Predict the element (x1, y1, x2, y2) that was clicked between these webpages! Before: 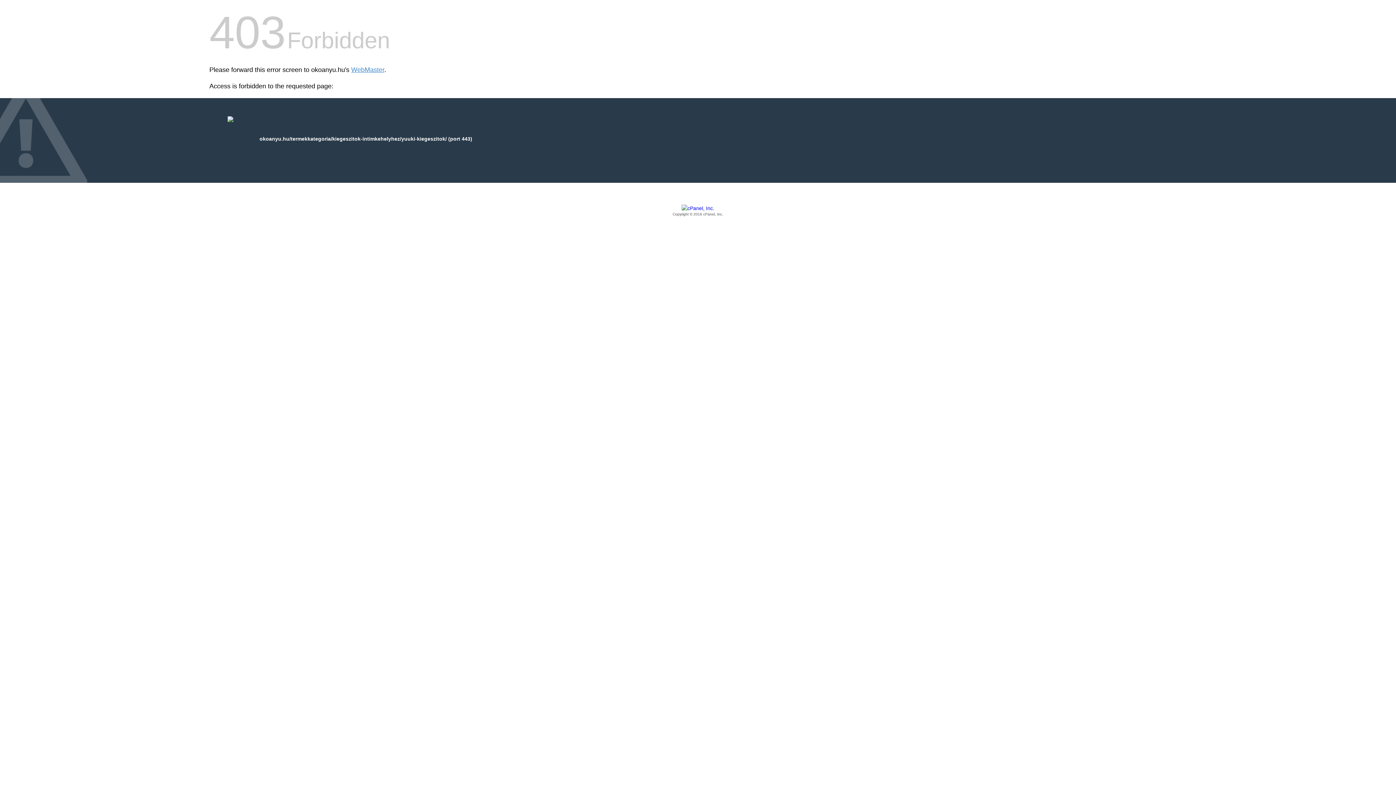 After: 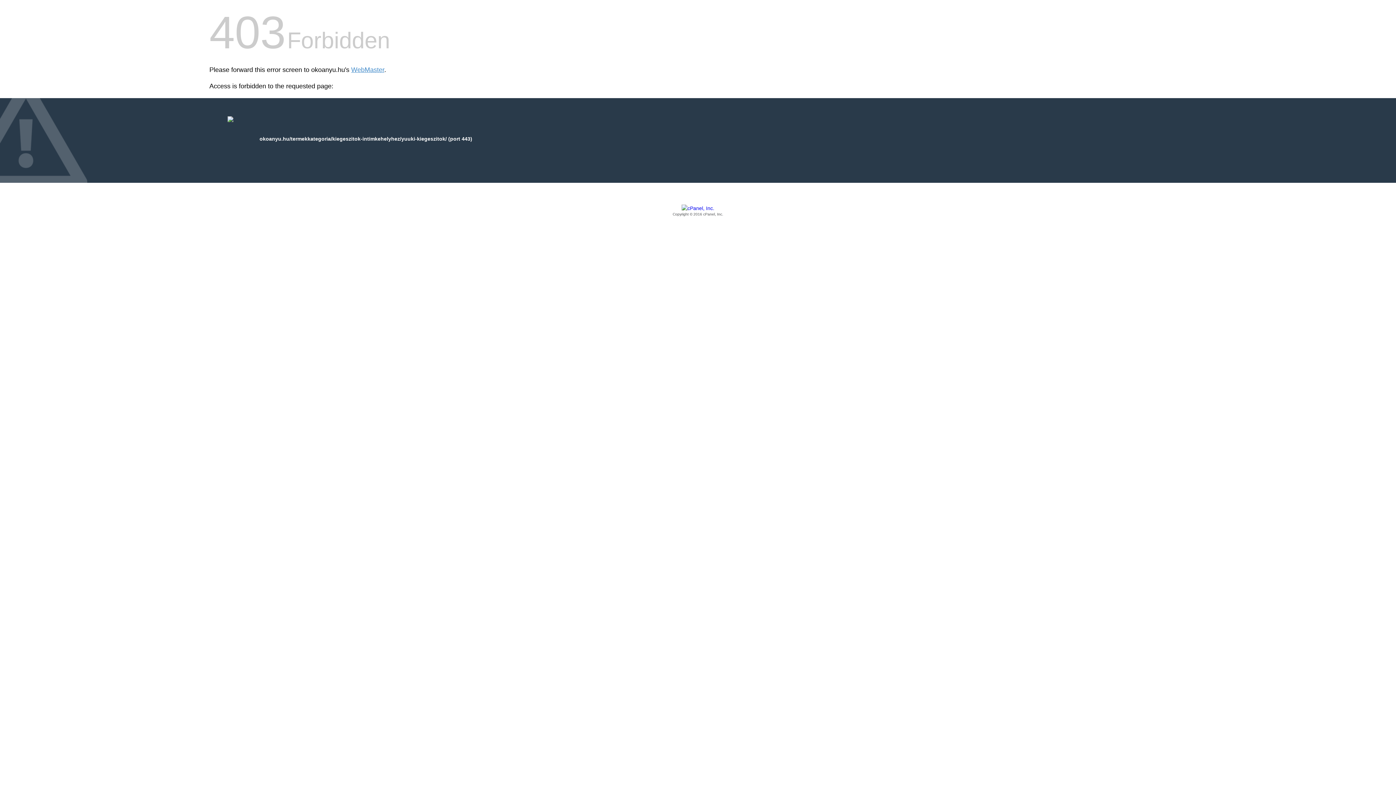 Action: label: Copyright © 2016 cPanel, Inc. bbox: (209, 205, 1186, 217)